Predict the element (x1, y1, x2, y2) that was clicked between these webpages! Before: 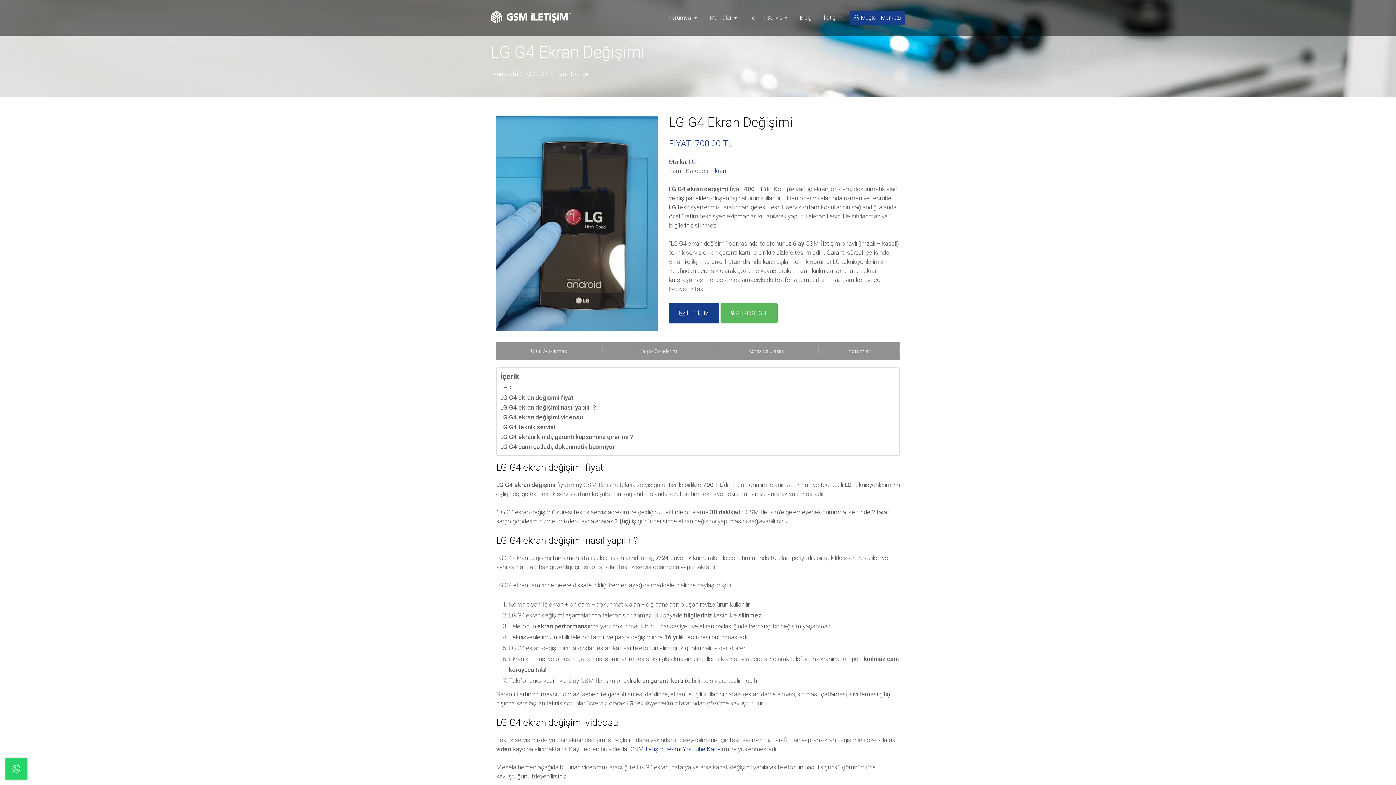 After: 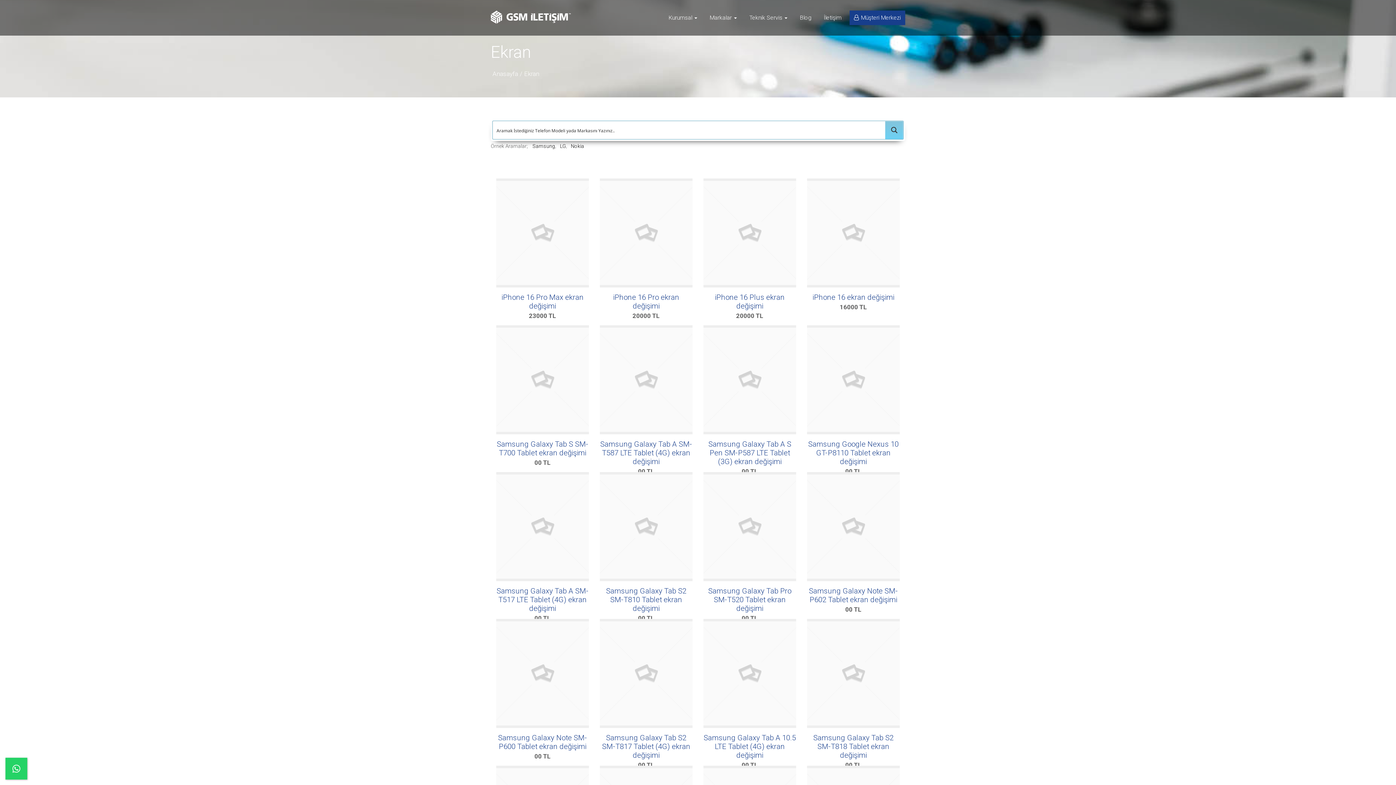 Action: bbox: (711, 167, 726, 174) label: Ekran